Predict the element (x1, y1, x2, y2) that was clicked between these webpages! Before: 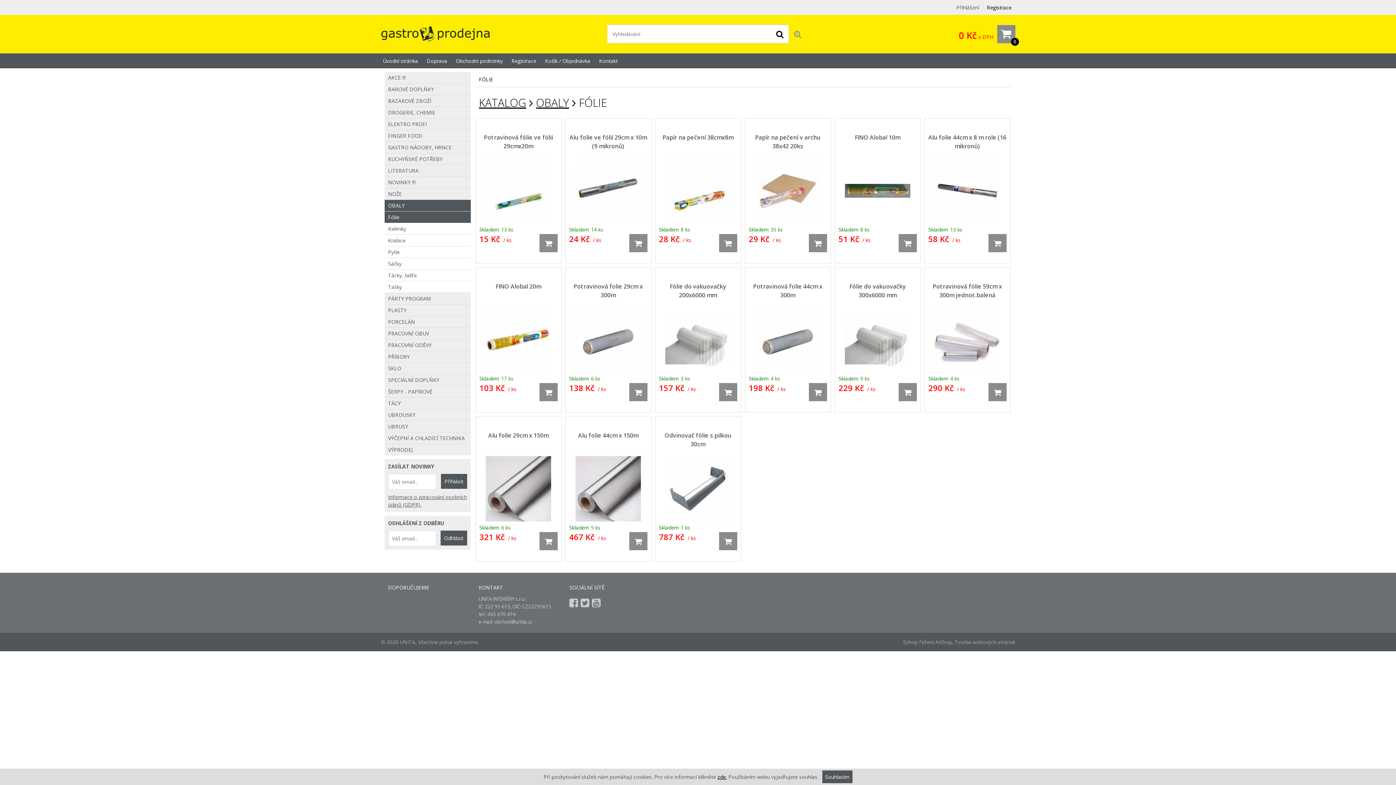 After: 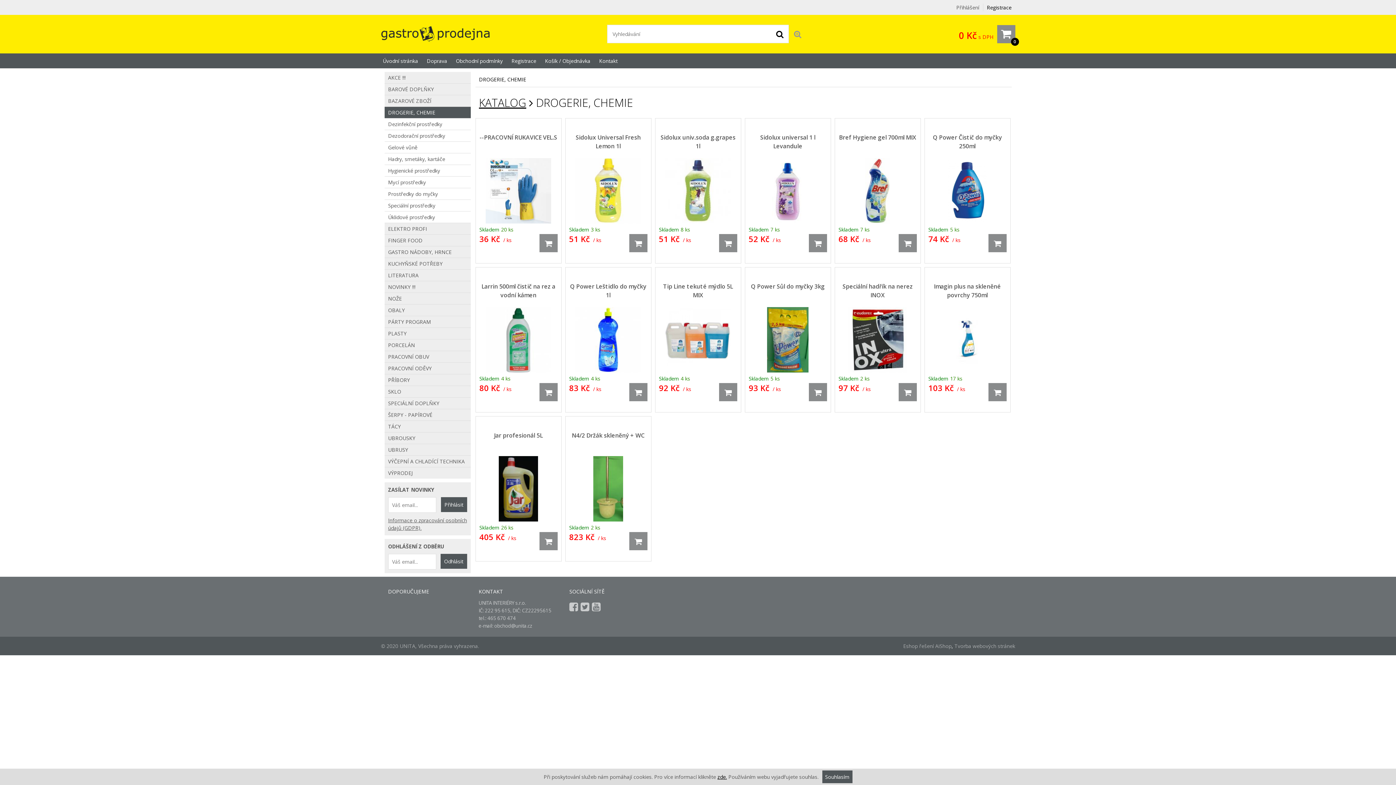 Action: label: DROGERIE, CHEMIE bbox: (384, 106, 470, 118)